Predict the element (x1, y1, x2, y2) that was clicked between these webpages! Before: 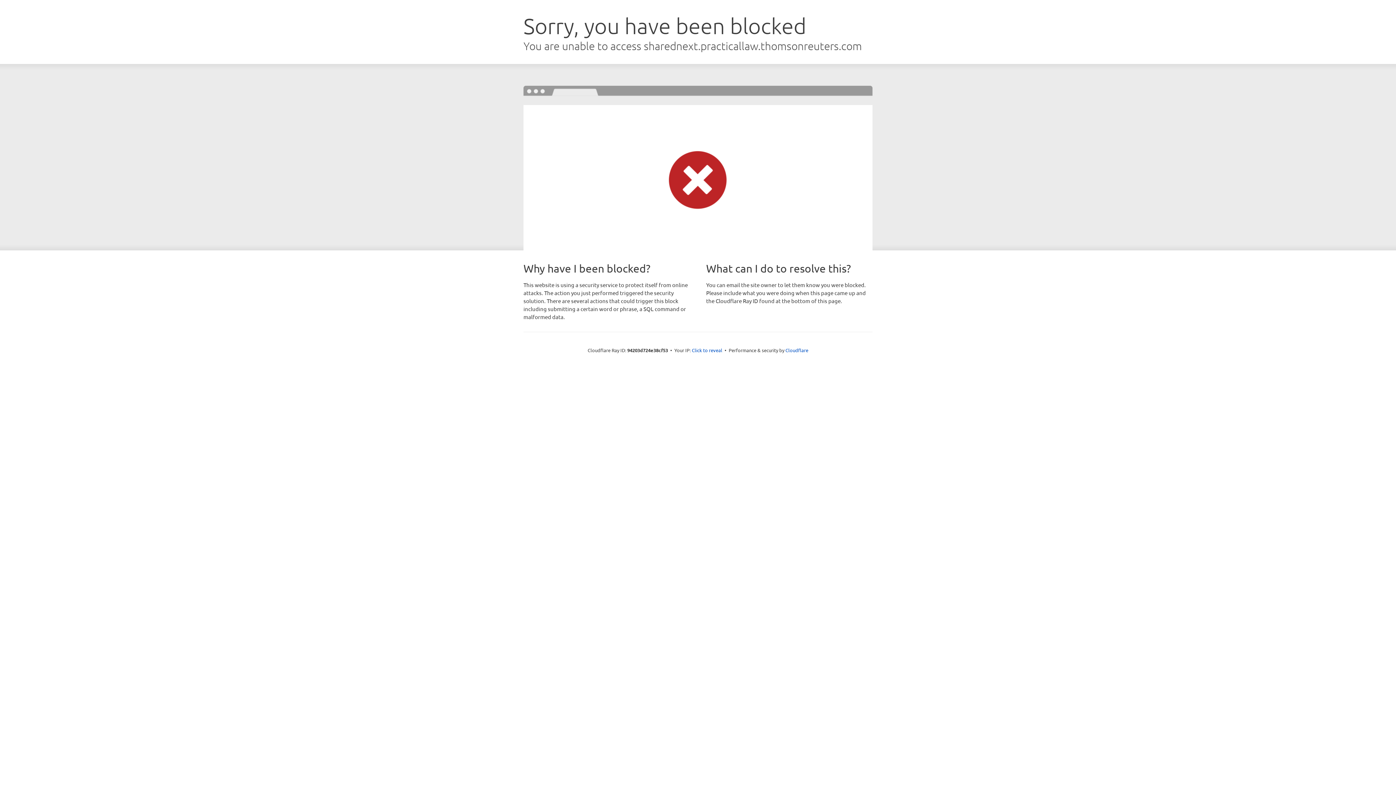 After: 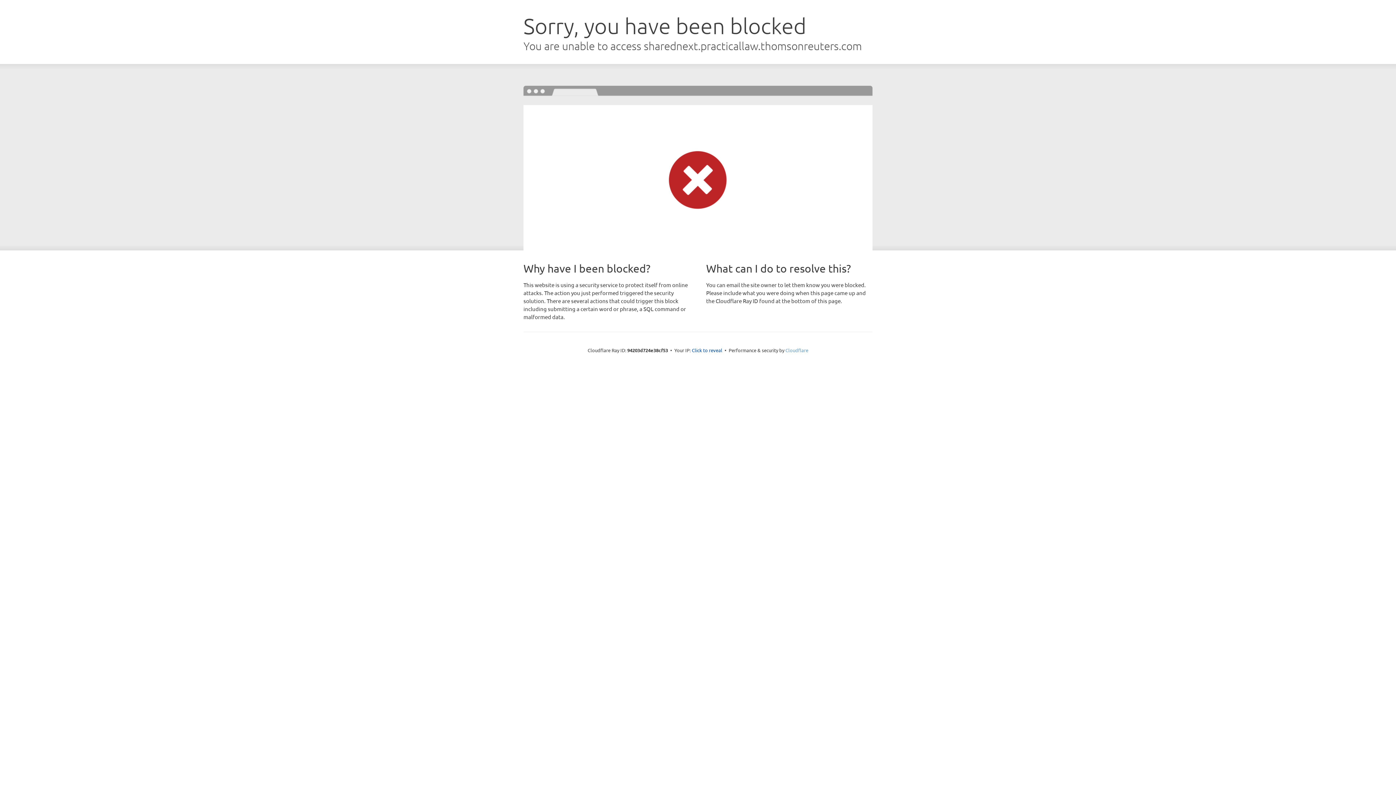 Action: bbox: (785, 347, 808, 353) label: Cloudflare